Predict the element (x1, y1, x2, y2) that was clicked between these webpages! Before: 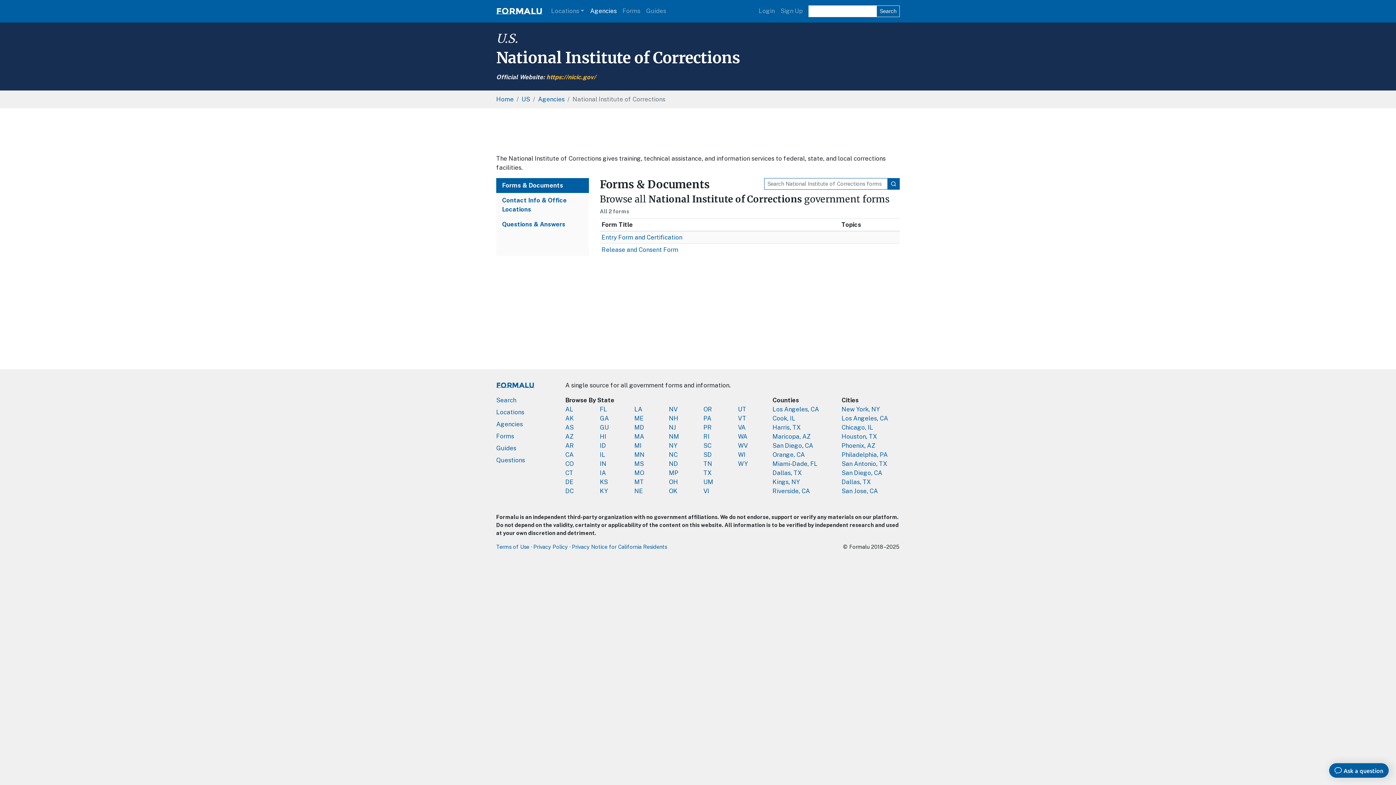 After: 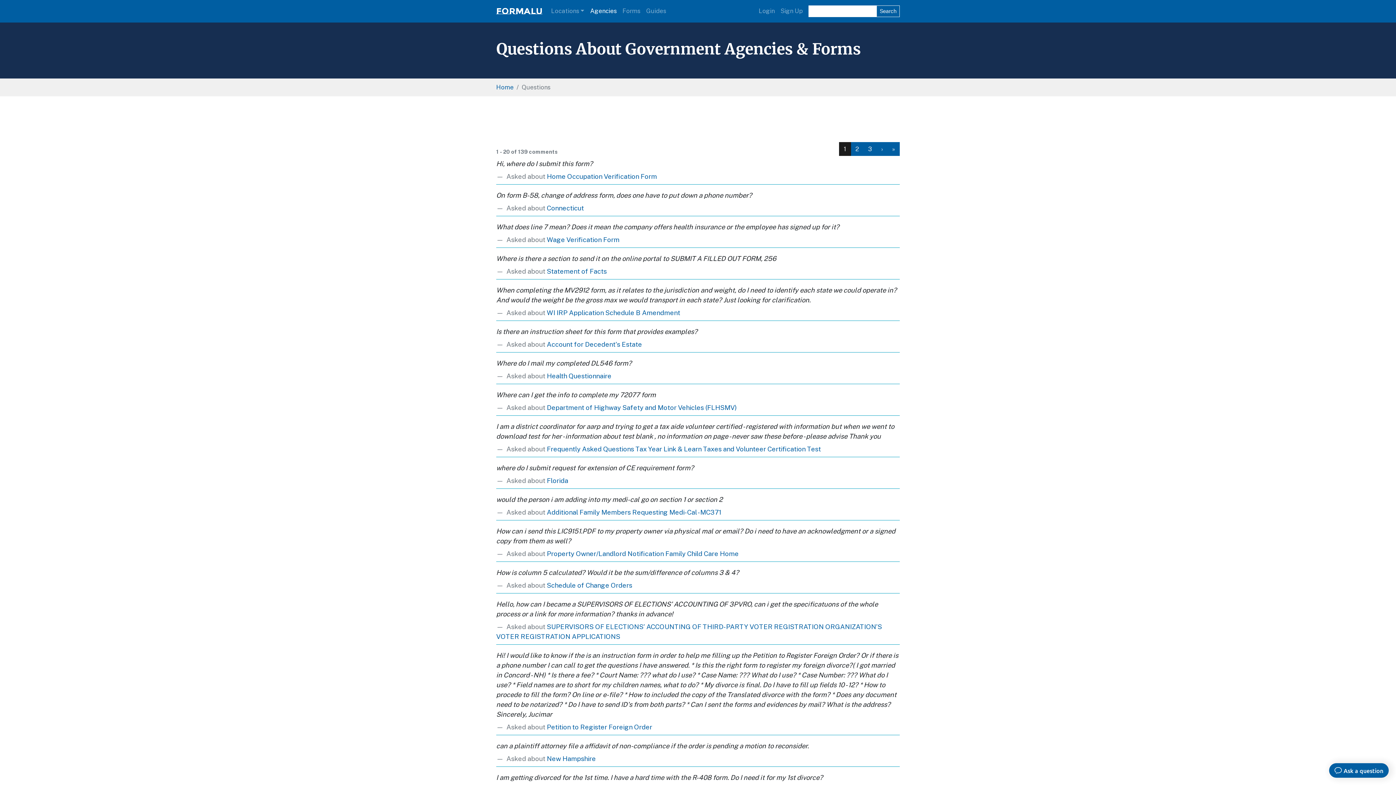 Action: bbox: (496, 456, 525, 463) label: Questions